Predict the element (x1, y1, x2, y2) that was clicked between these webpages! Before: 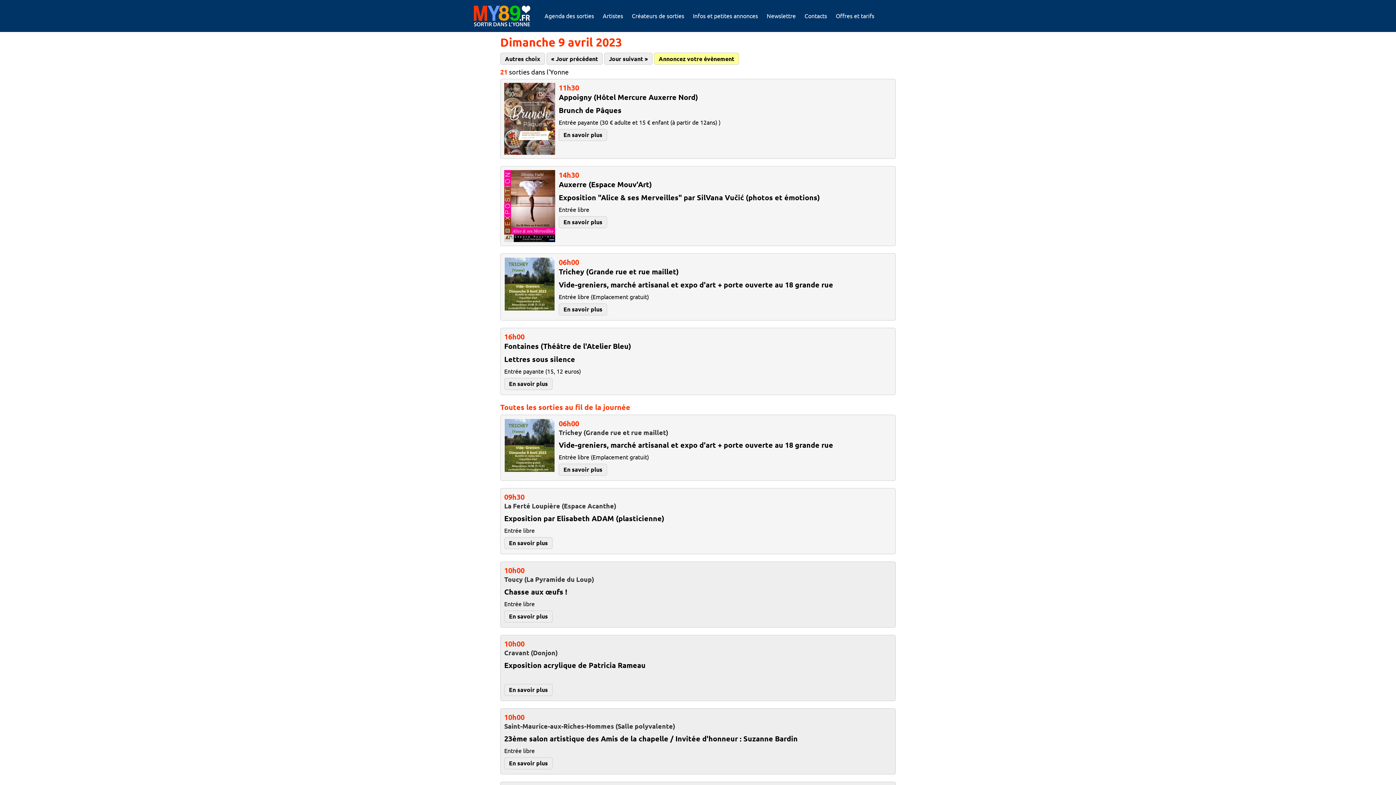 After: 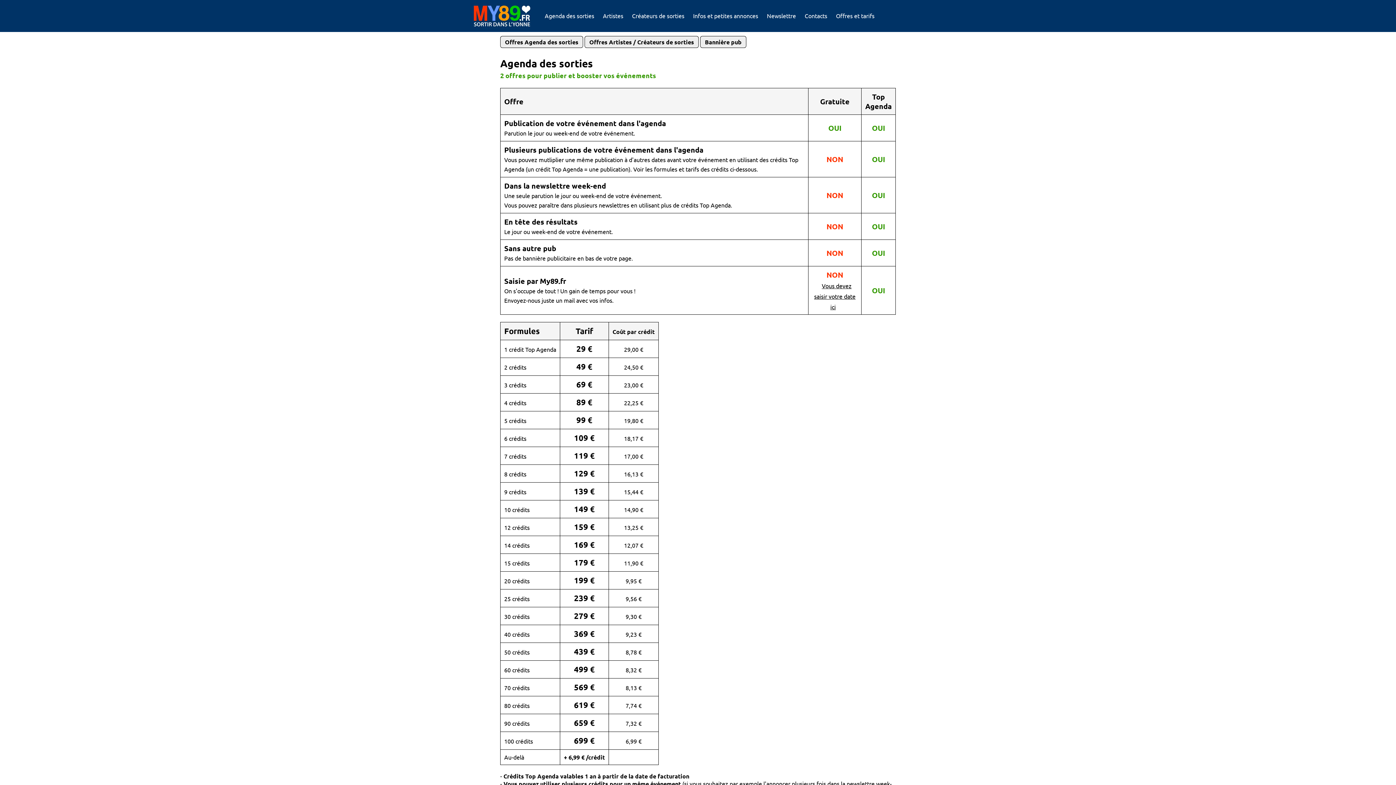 Action: bbox: (836, 4, 874, 27) label: Offres et tarifs